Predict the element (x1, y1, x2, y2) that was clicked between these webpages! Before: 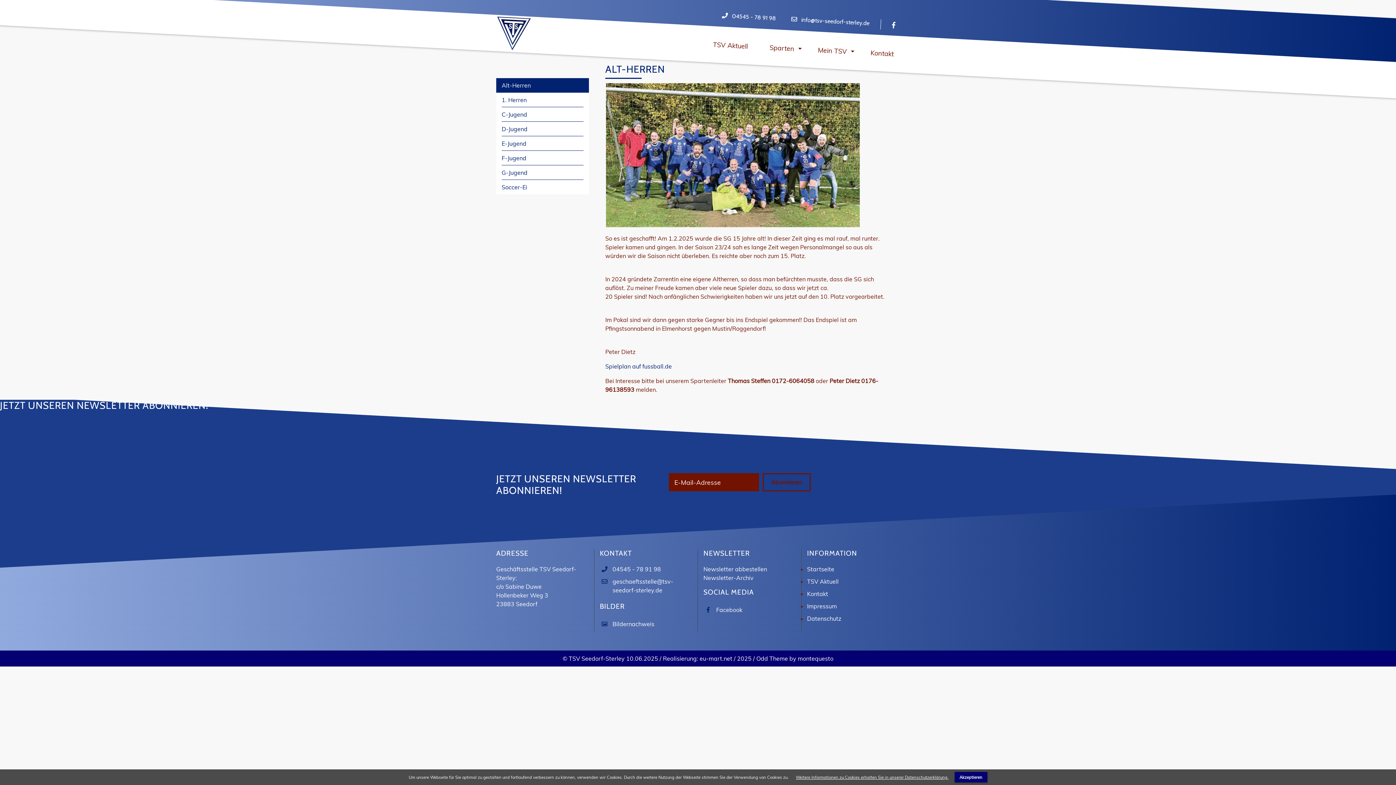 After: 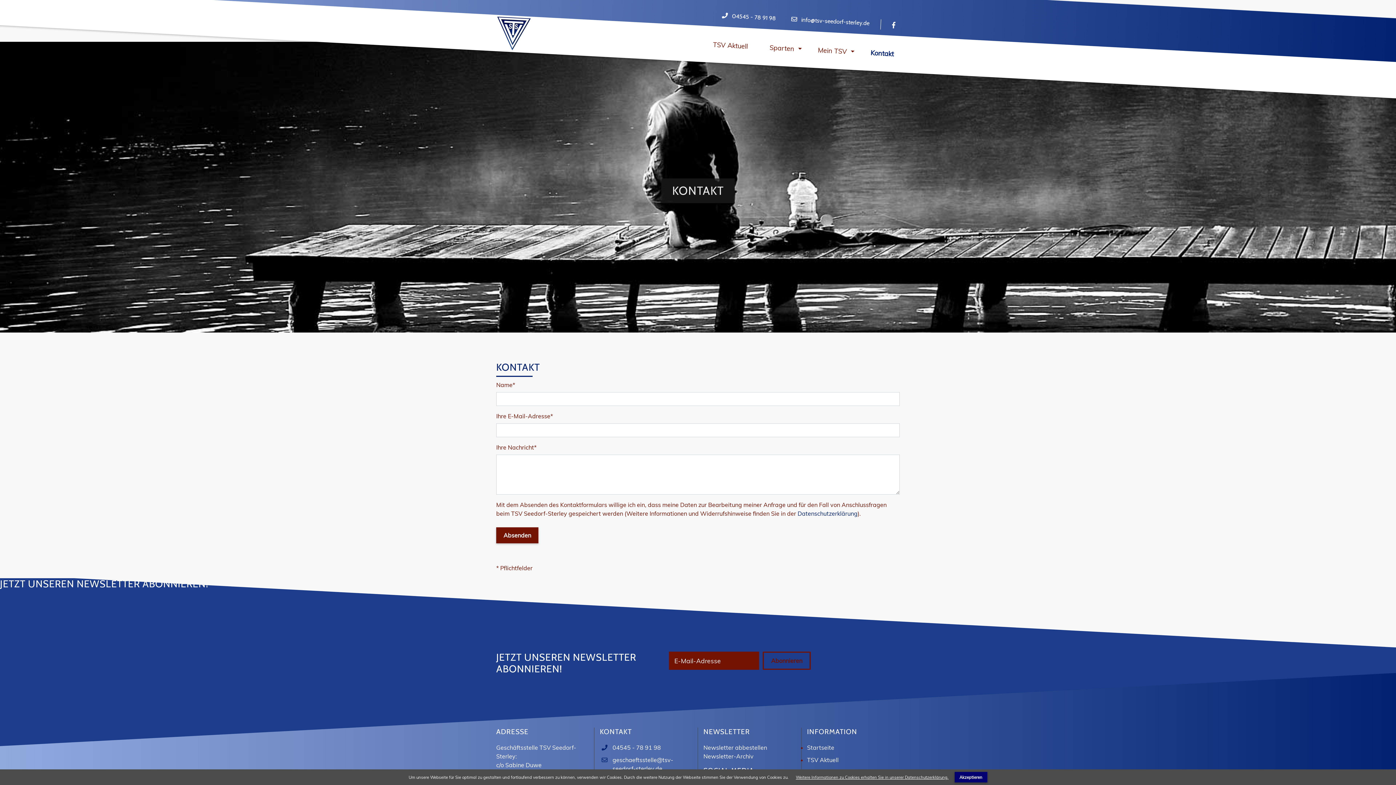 Action: label: Kontakt bbox: (864, 34, 900, 72)